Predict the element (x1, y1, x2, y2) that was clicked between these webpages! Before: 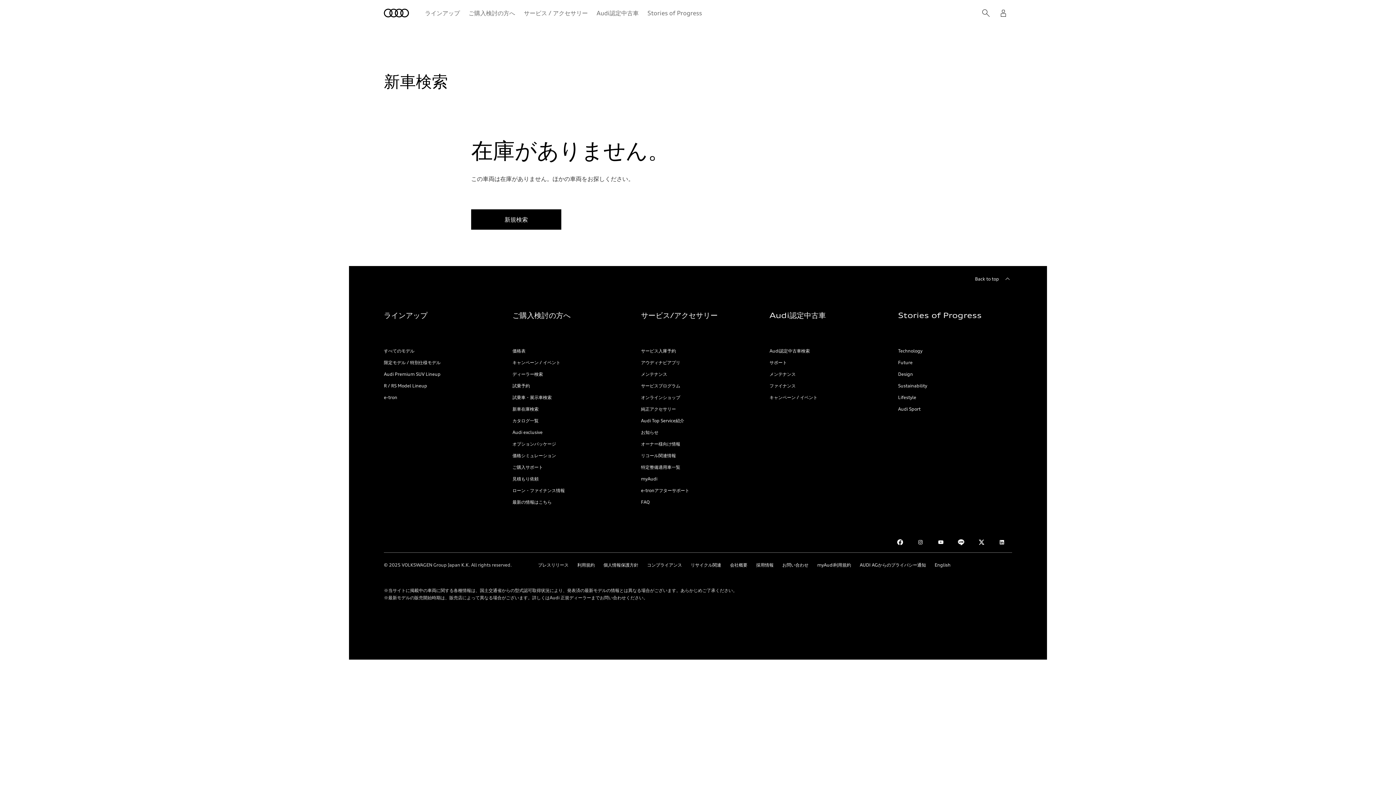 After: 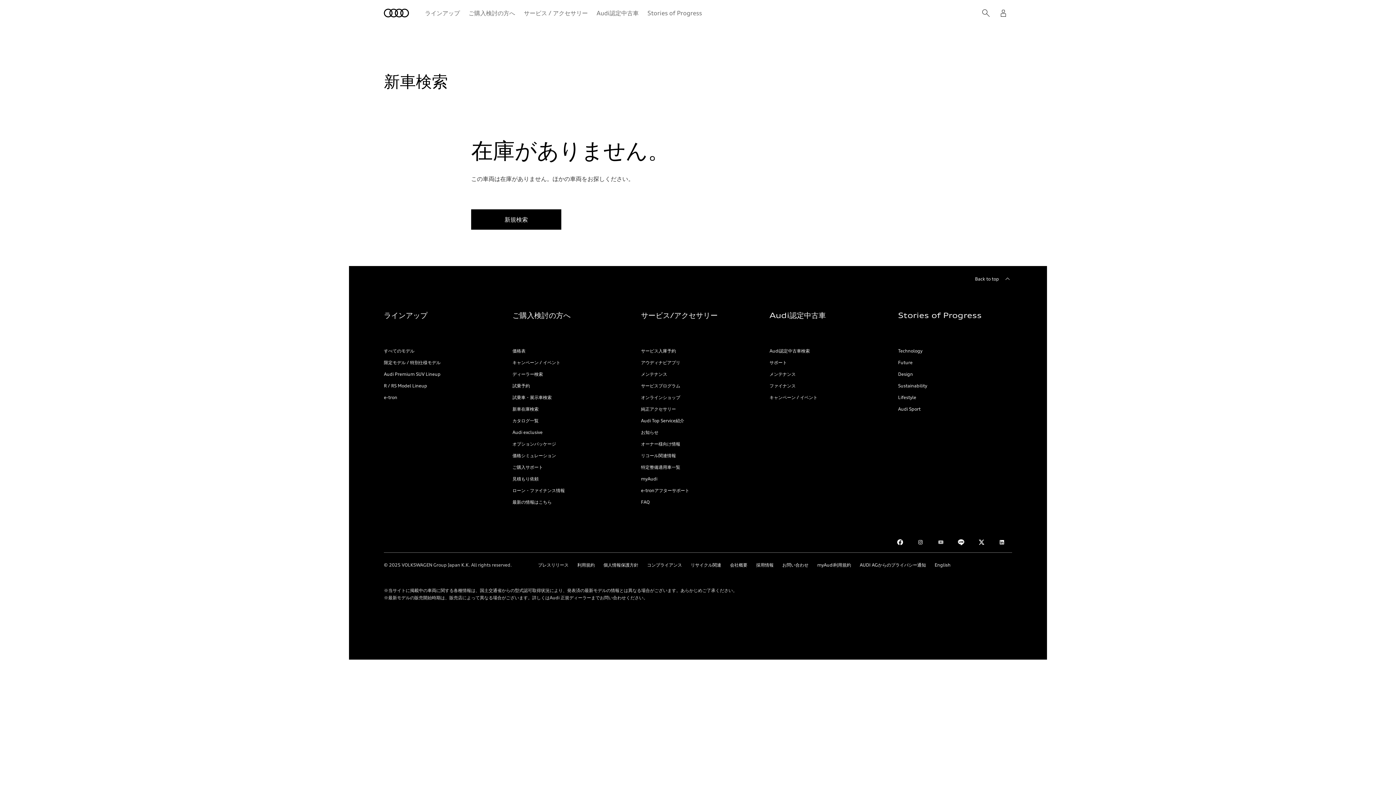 Action: label: Youtube bbox: (930, 532, 951, 552)